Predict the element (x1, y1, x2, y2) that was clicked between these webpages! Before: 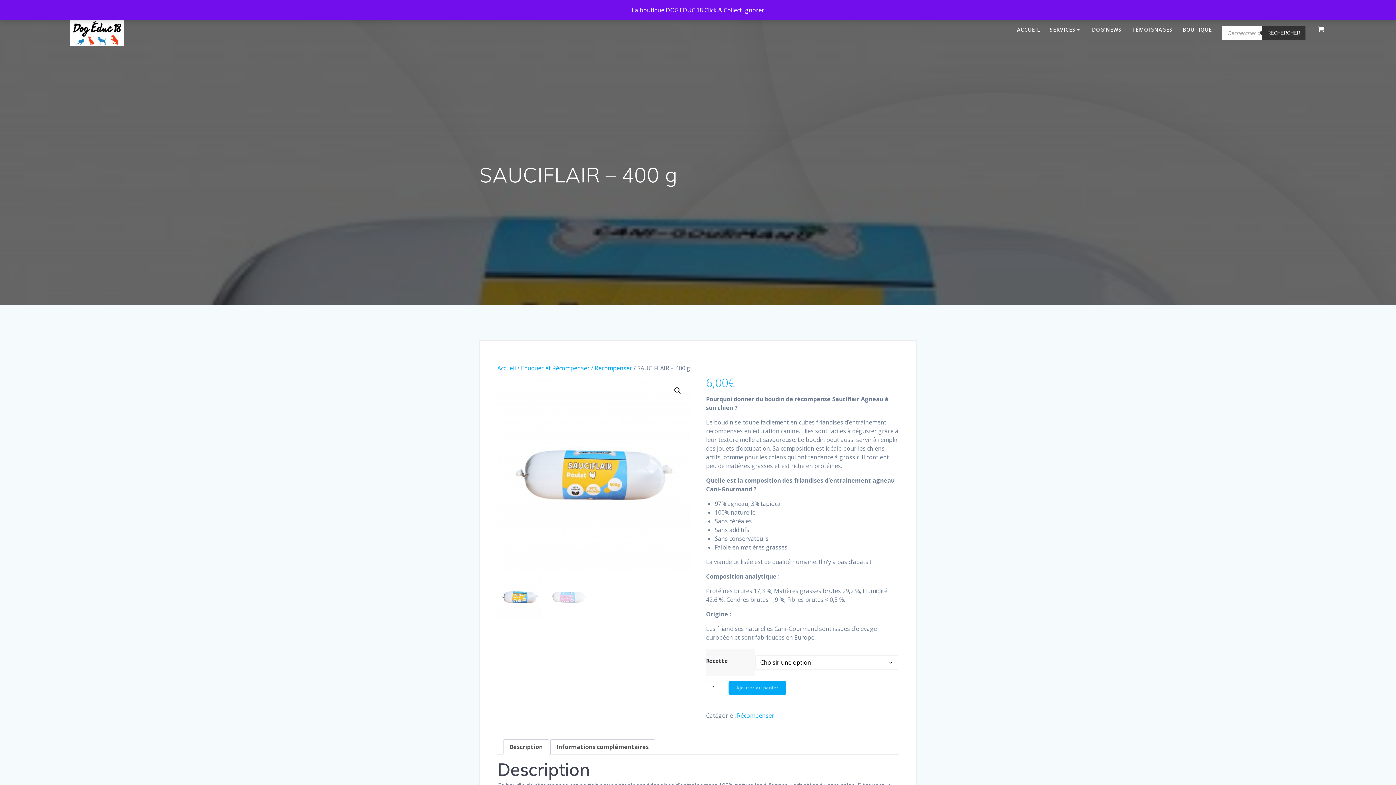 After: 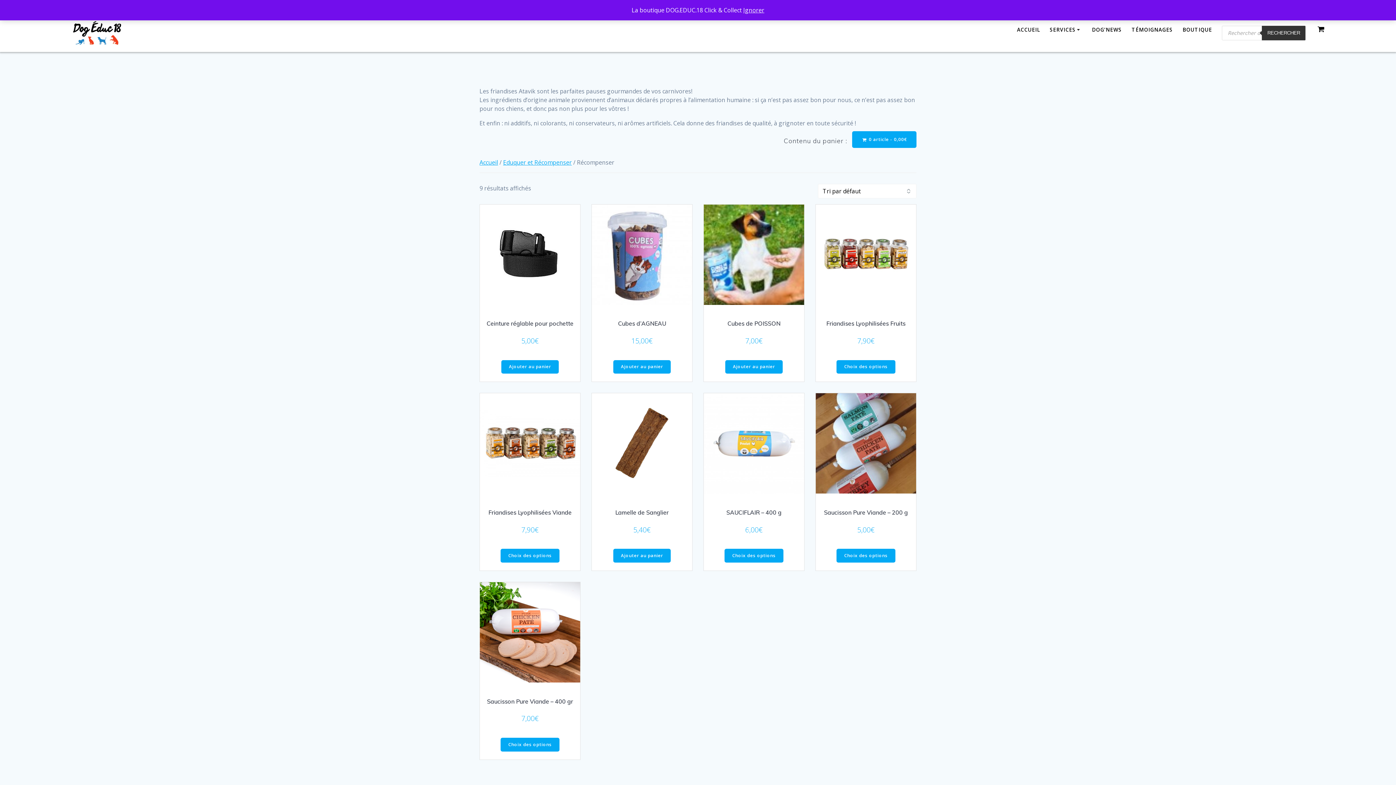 Action: bbox: (594, 364, 632, 372) label: Récompenser